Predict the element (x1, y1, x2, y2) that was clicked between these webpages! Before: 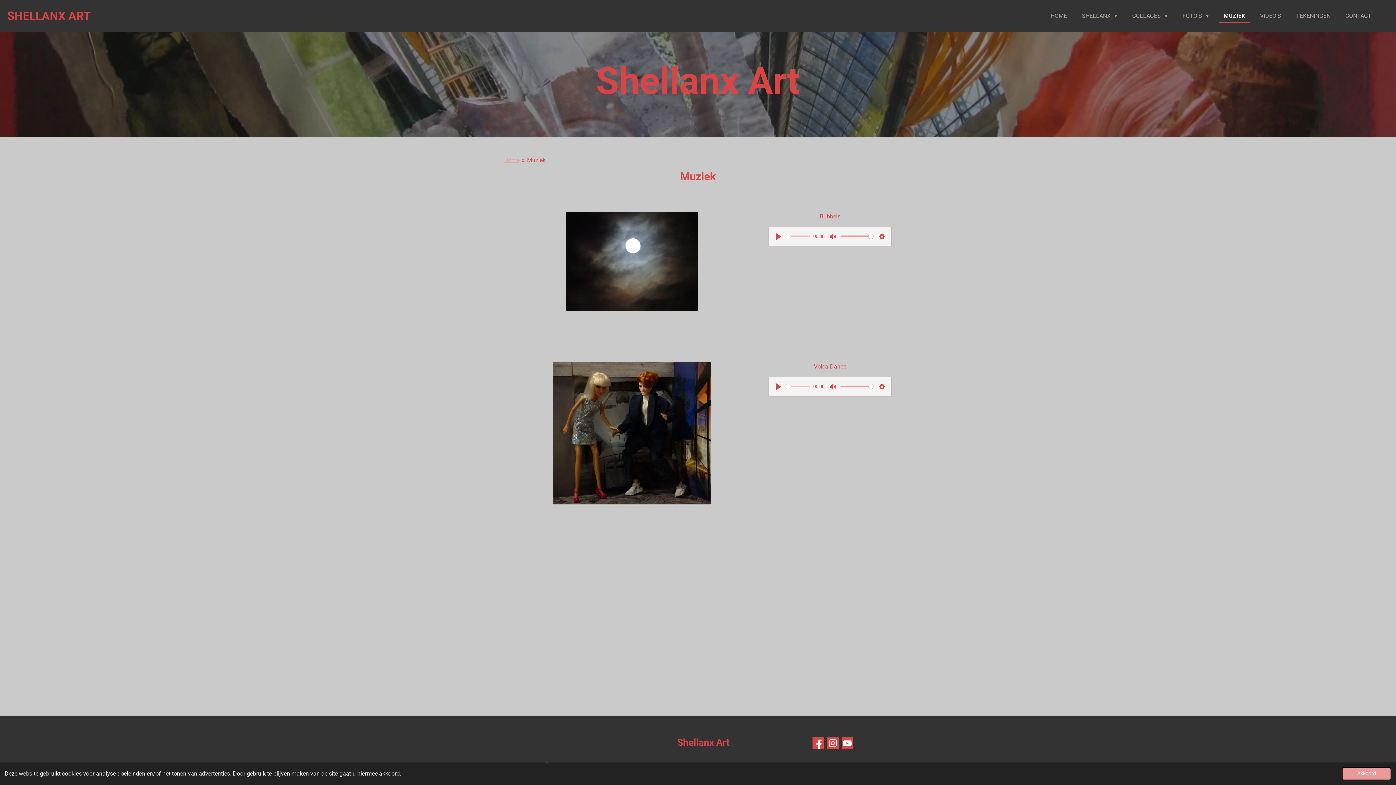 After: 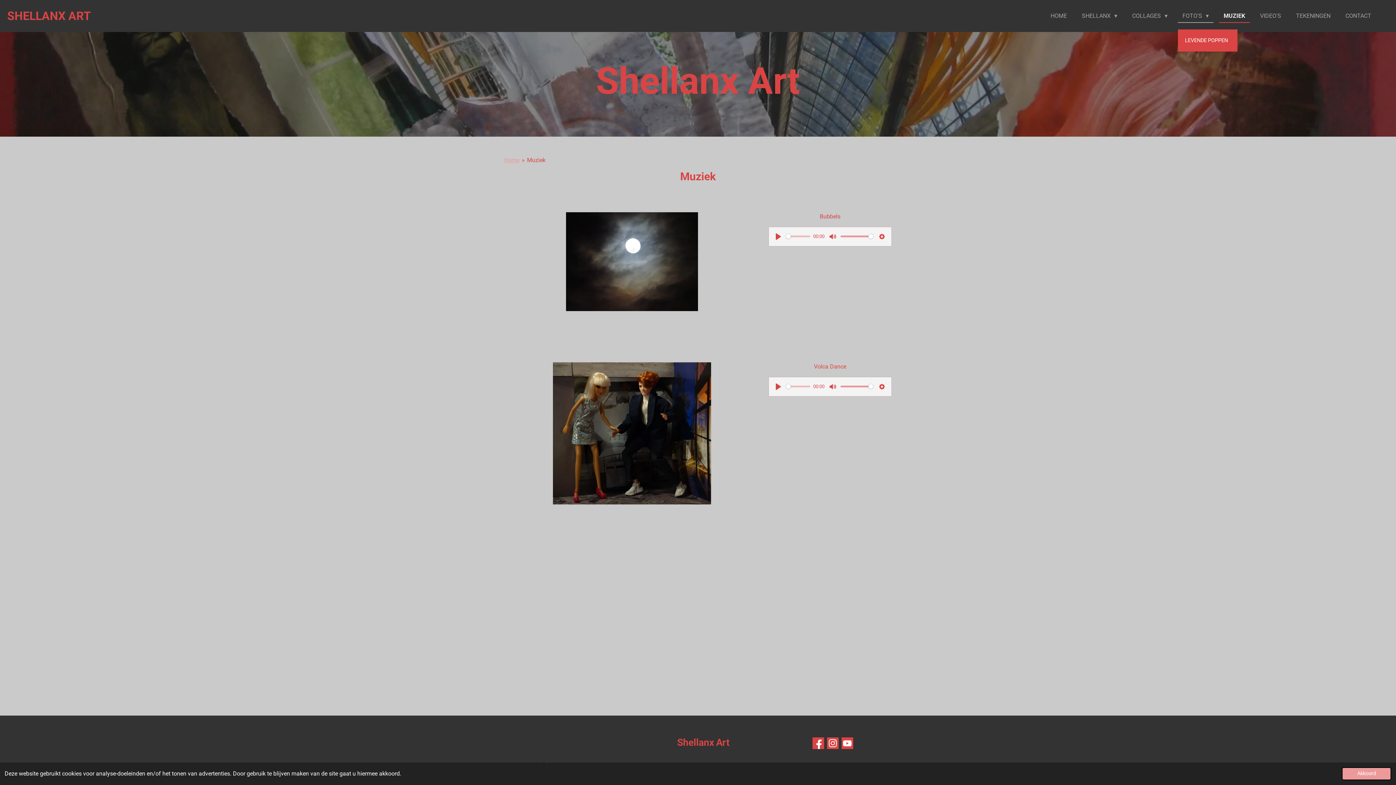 Action: label: FOTO'S  bbox: (1178, 9, 1213, 22)